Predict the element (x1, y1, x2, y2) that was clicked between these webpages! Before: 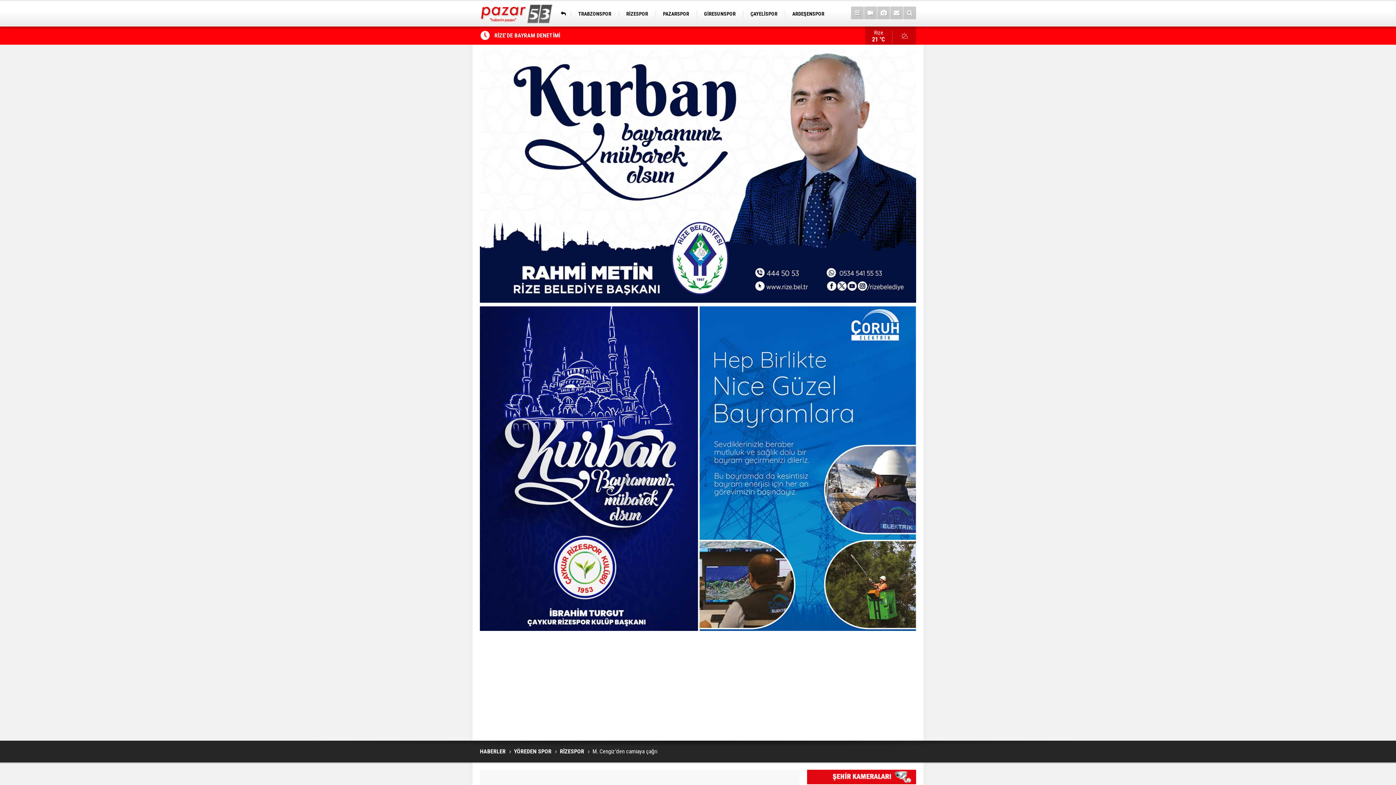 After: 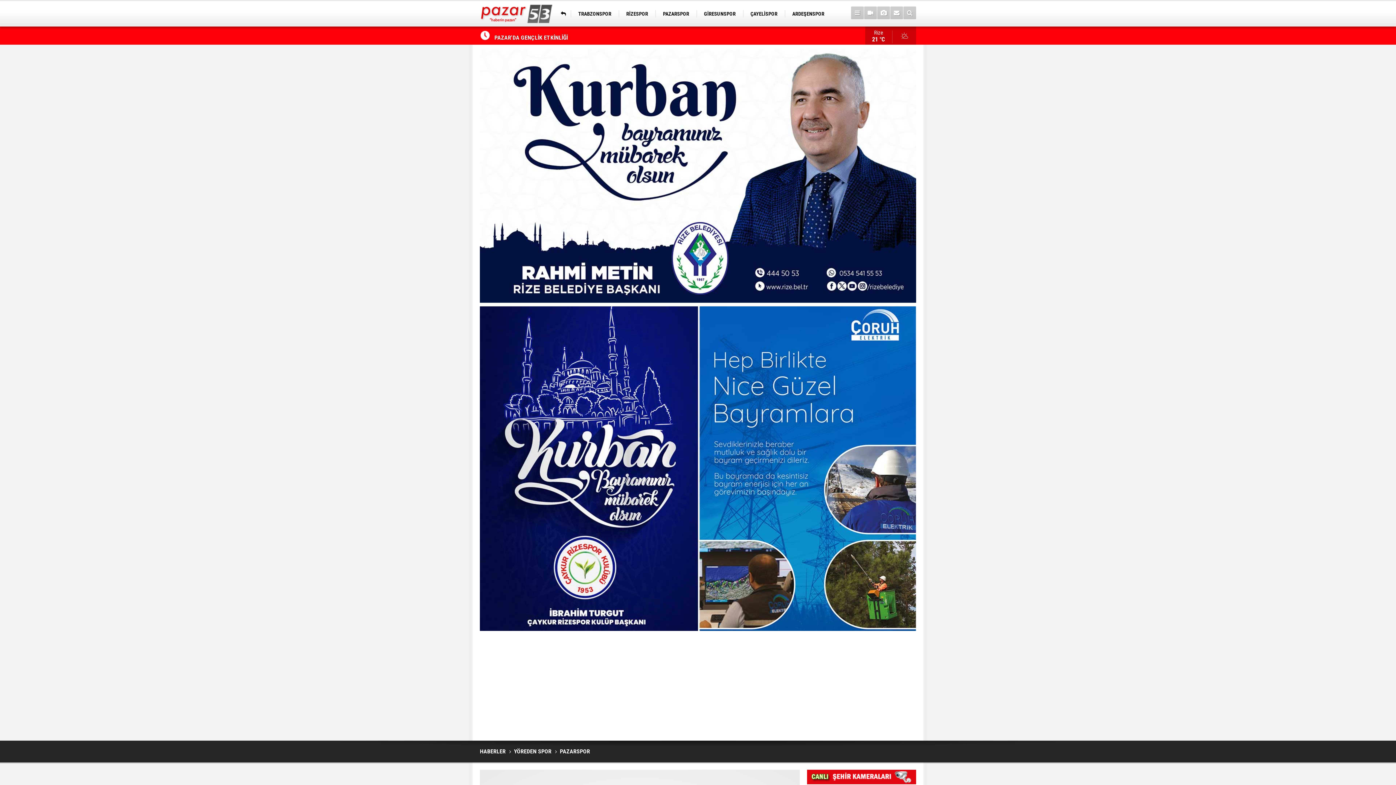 Action: label: PAZARSPOR bbox: (655, 8, 696, 19)